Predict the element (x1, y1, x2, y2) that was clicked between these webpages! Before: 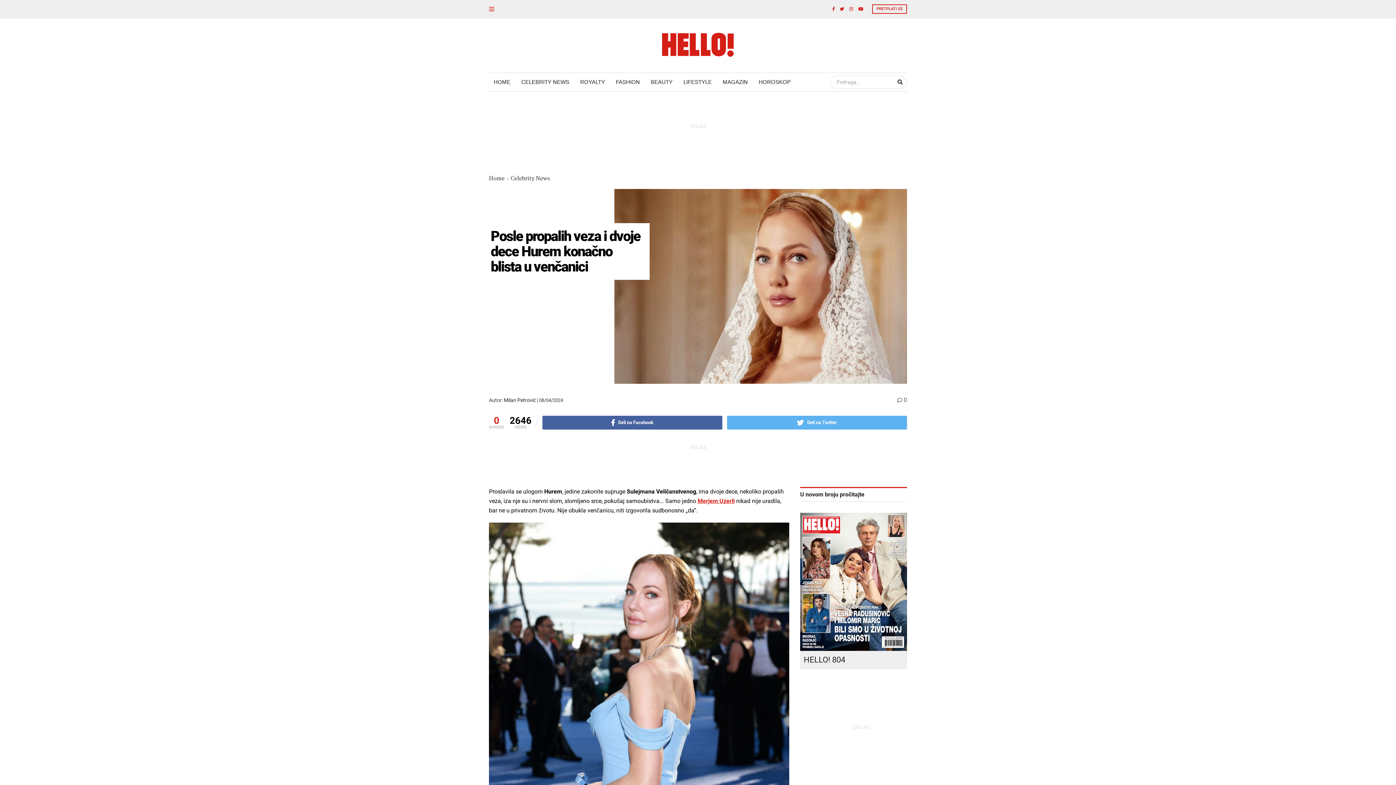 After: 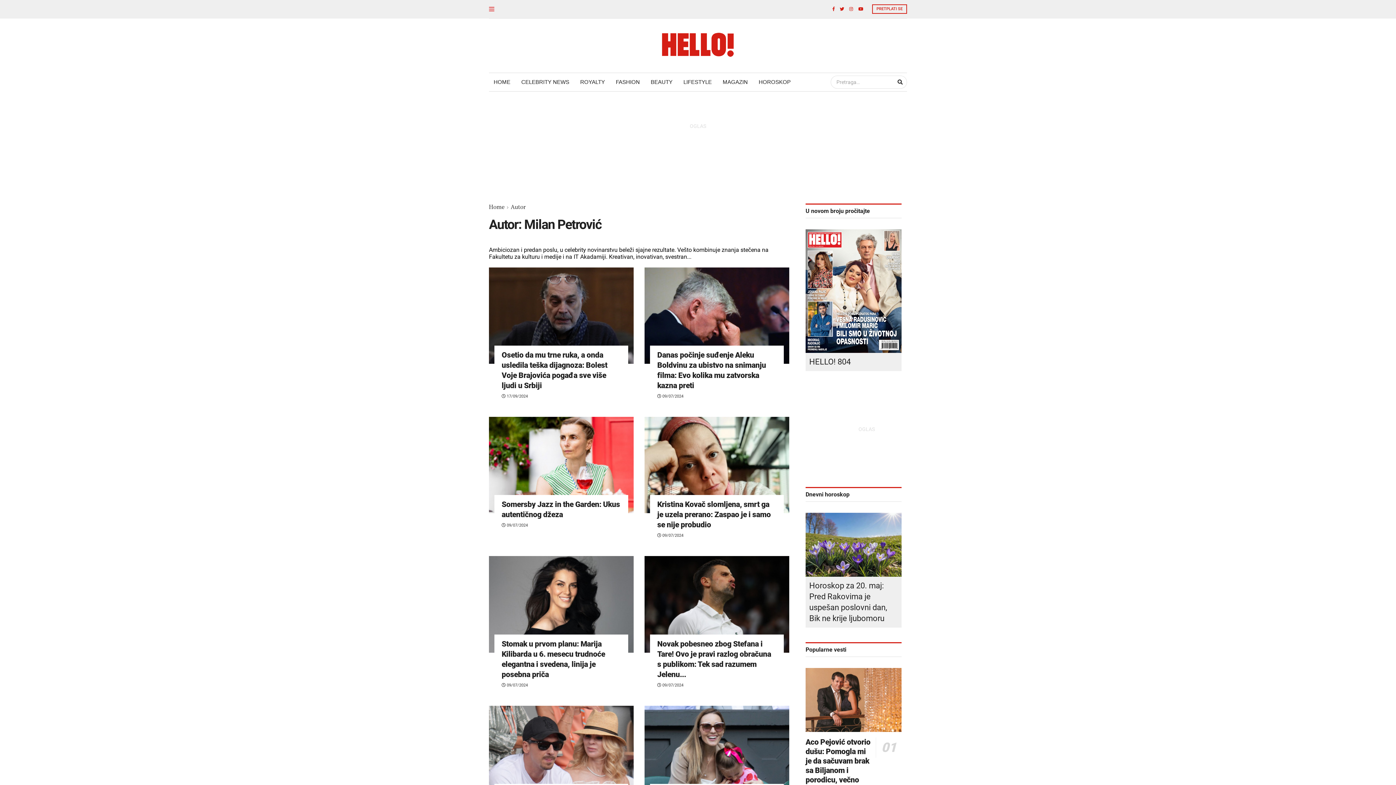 Action: label: Milan Petrović bbox: (504, 397, 536, 403)